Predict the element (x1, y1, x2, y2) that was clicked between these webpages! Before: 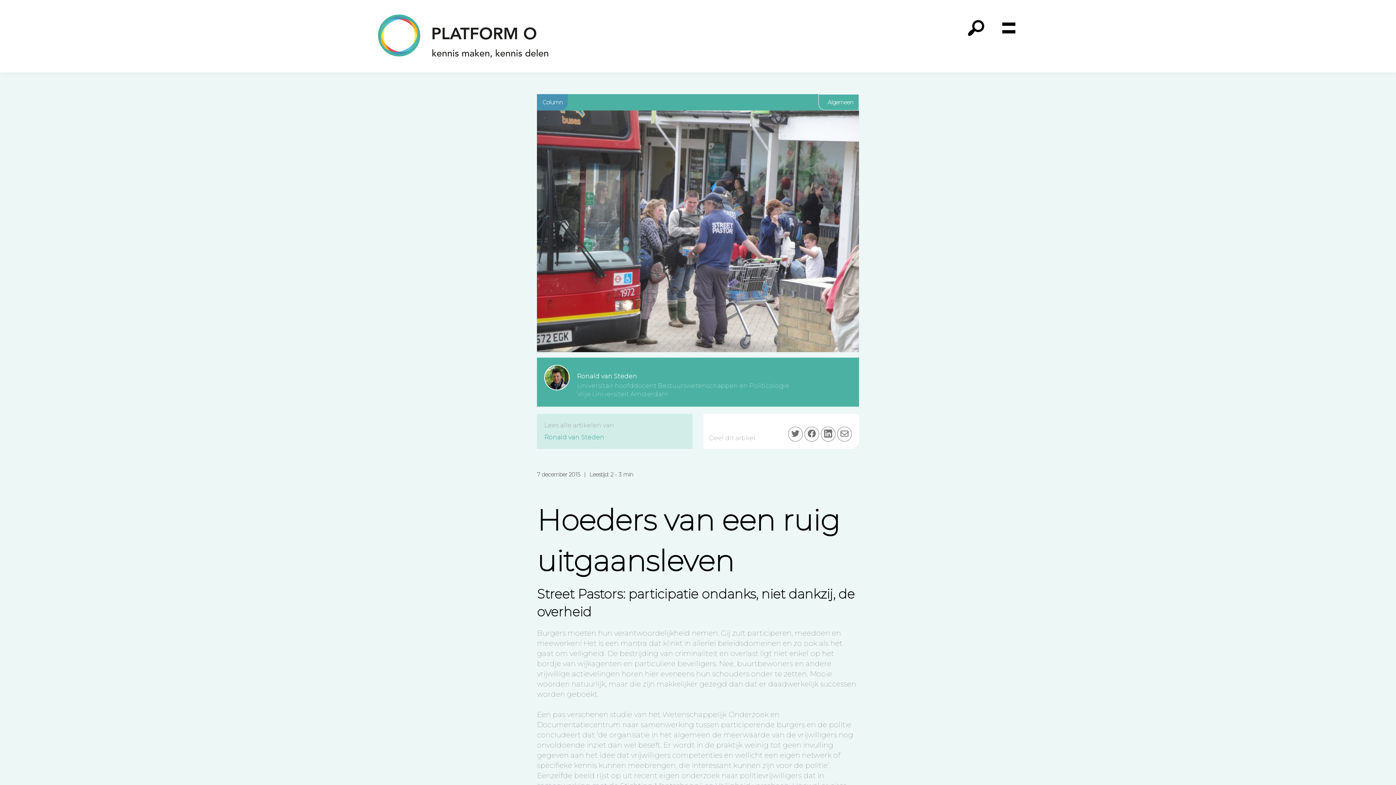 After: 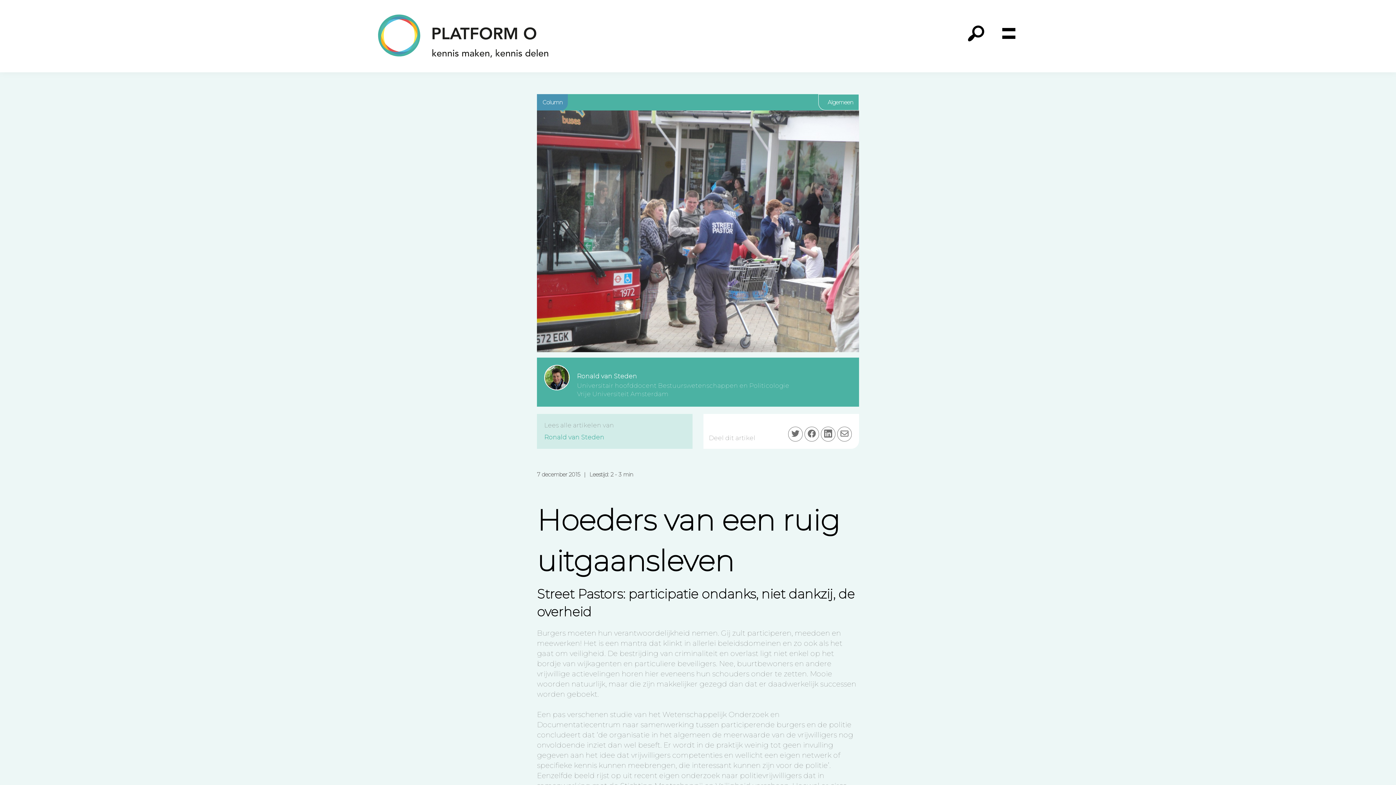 Action: bbox: (837, 426, 851, 441) label: Deel via e-mail